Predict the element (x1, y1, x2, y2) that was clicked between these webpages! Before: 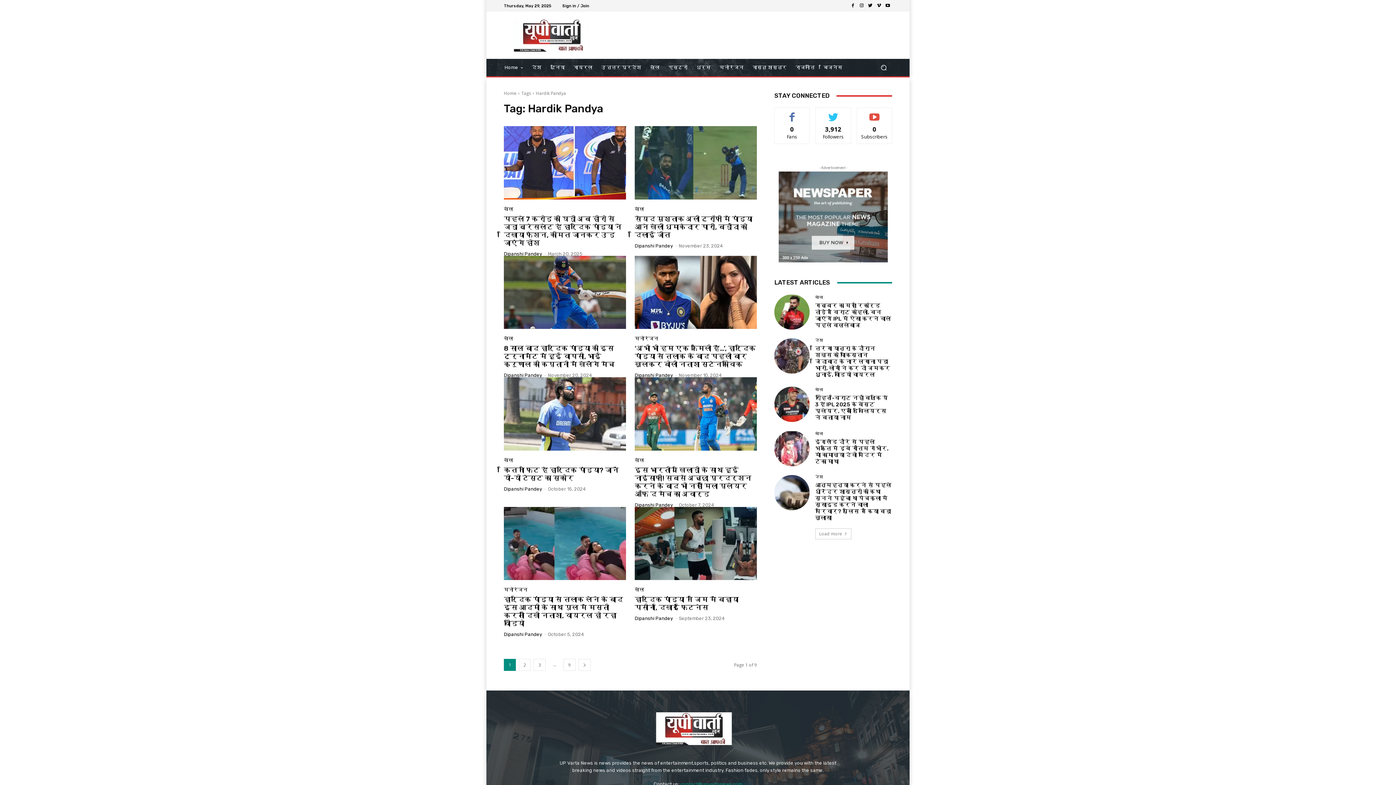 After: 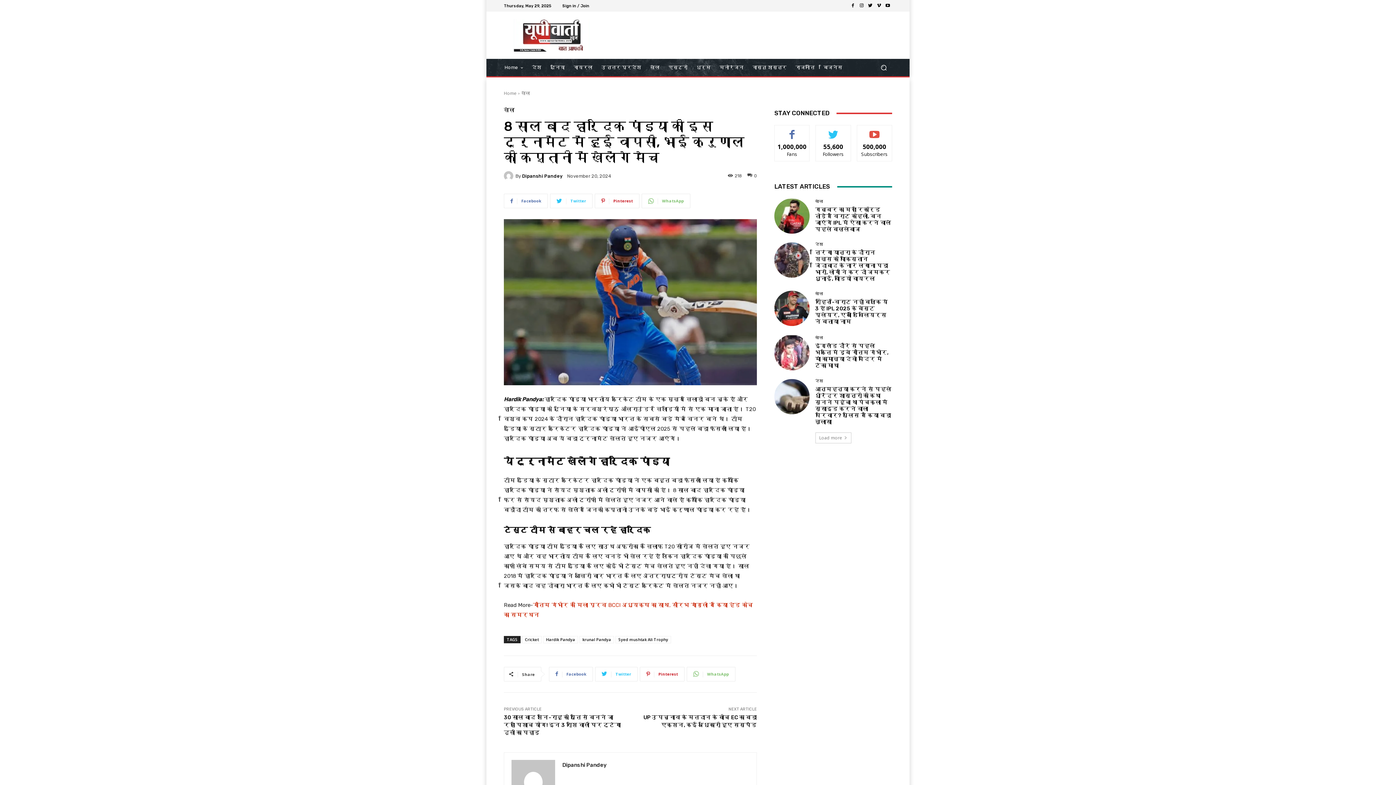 Action: bbox: (504, 255, 626, 329)